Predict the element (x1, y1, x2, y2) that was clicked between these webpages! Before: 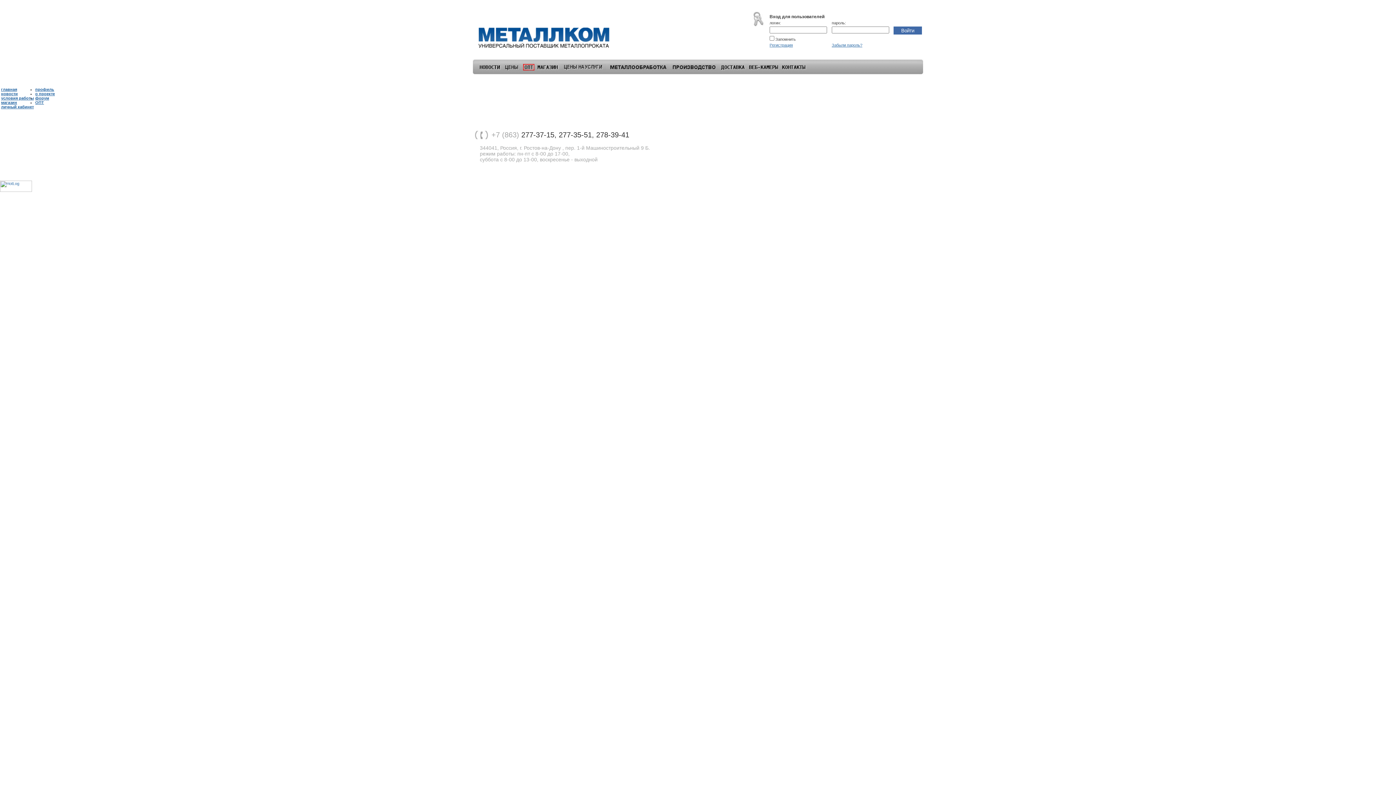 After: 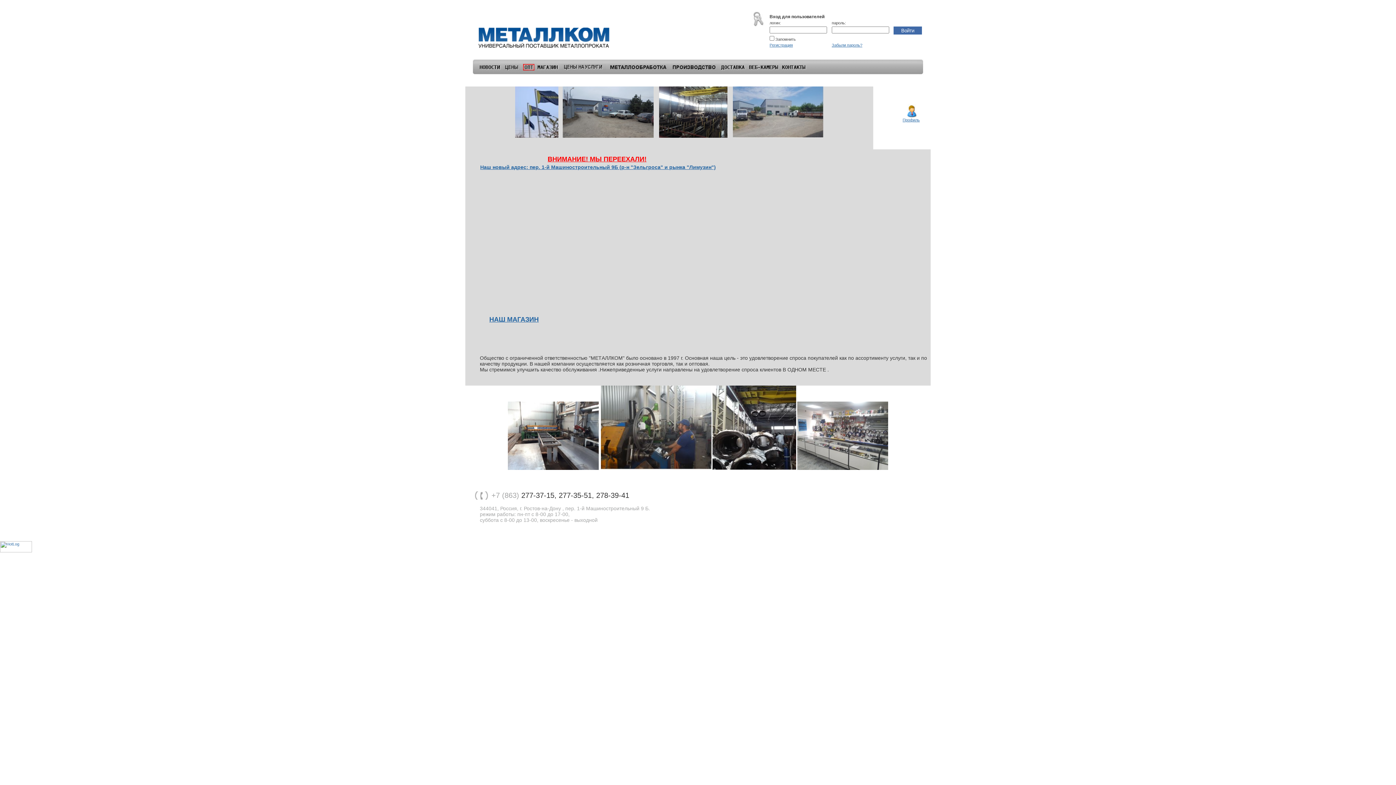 Action: label: главная bbox: (1, 87, 17, 91)